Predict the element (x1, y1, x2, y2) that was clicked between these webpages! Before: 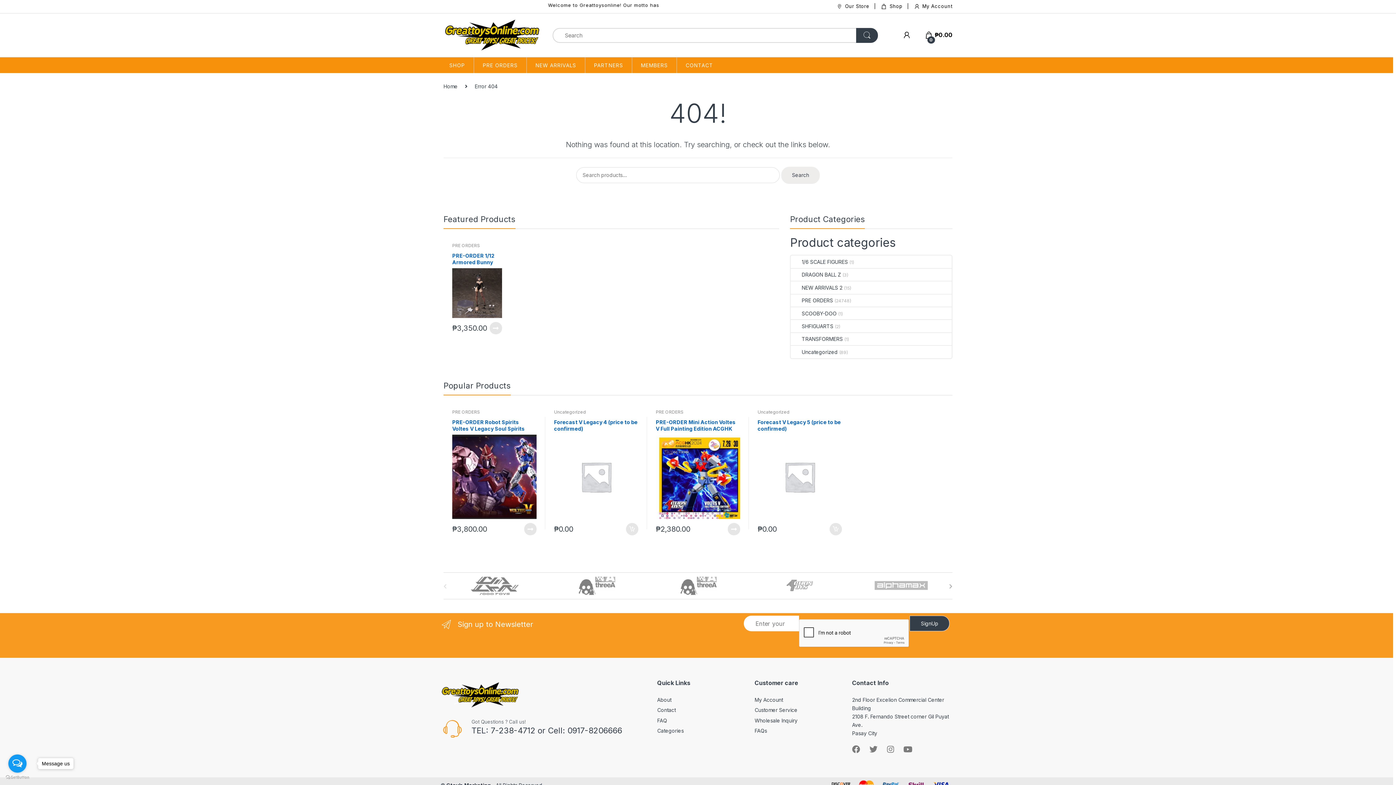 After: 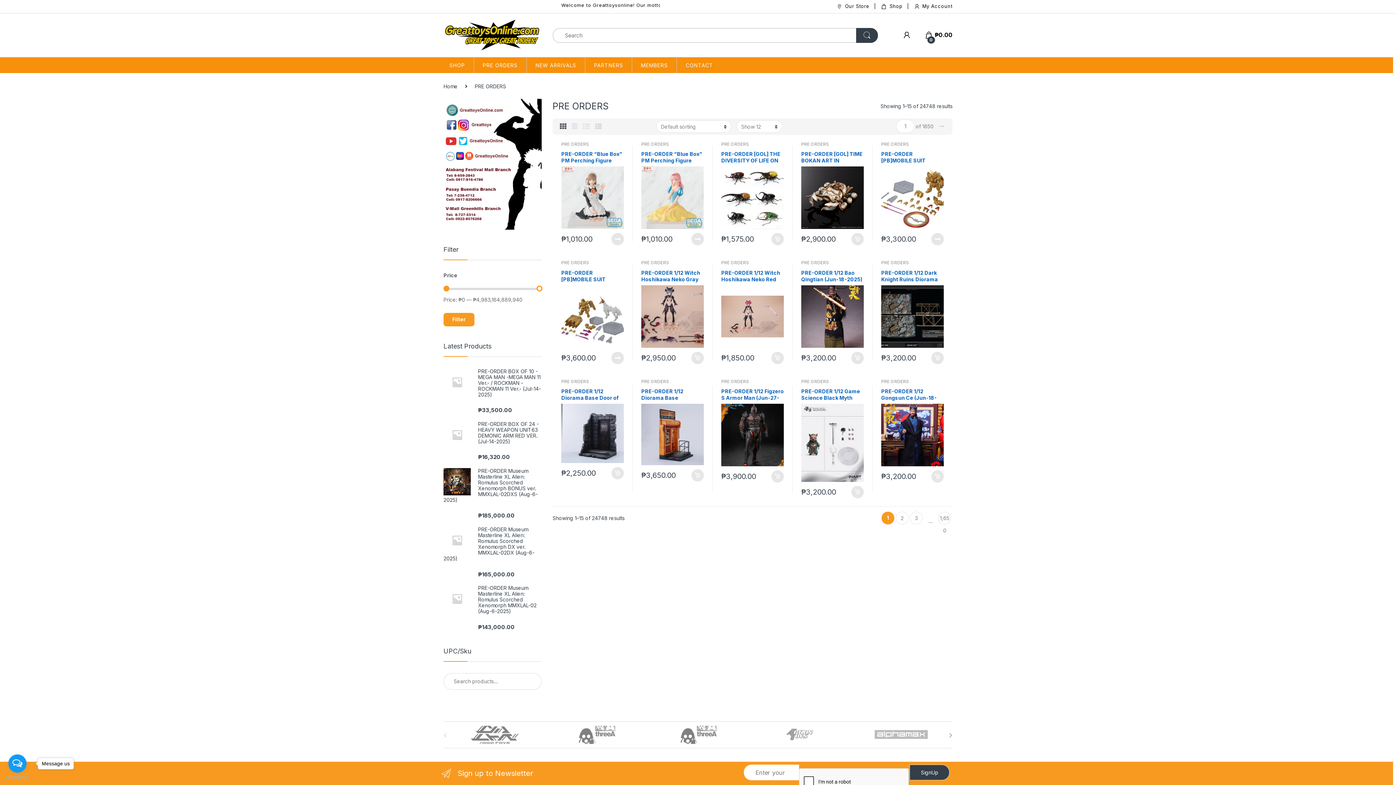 Action: bbox: (452, 243, 479, 248) label: PRE ORDERS